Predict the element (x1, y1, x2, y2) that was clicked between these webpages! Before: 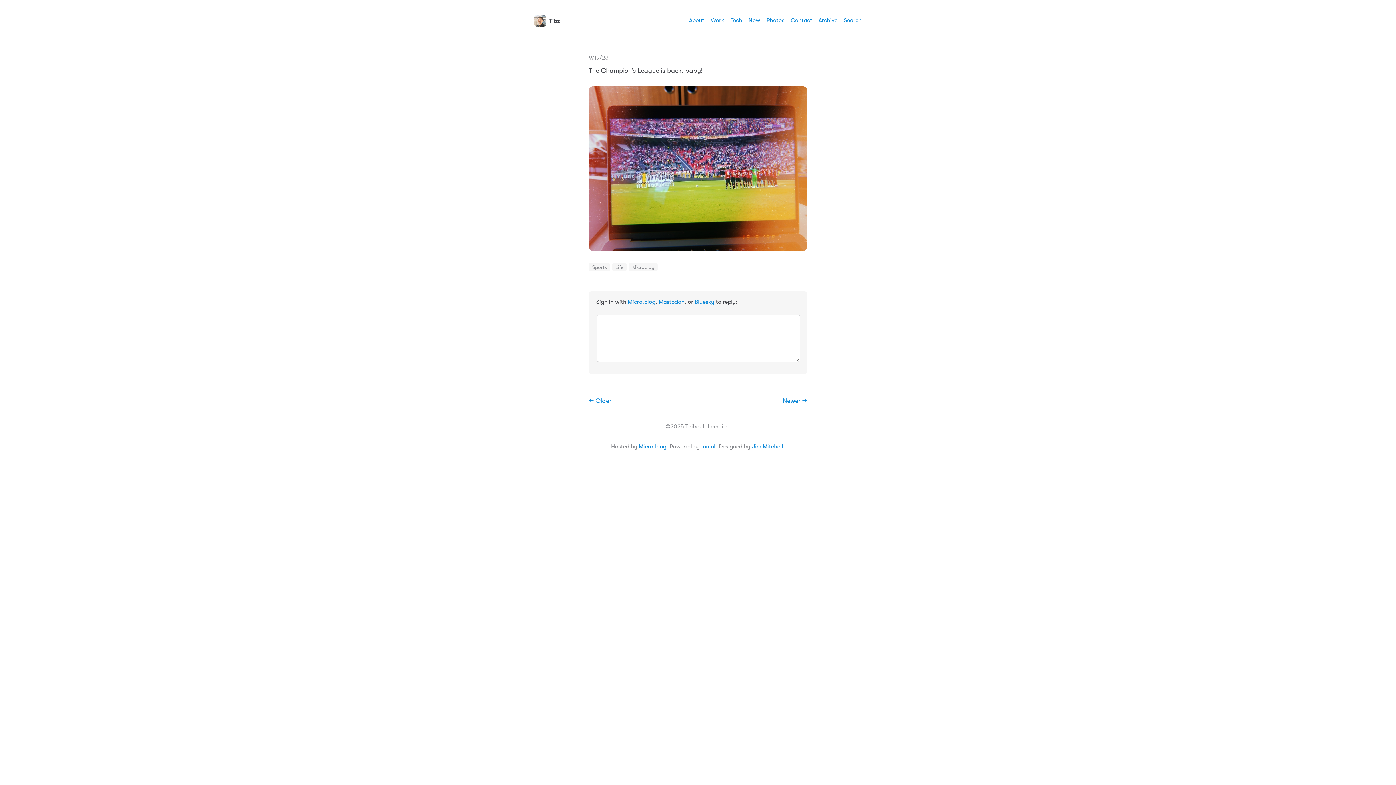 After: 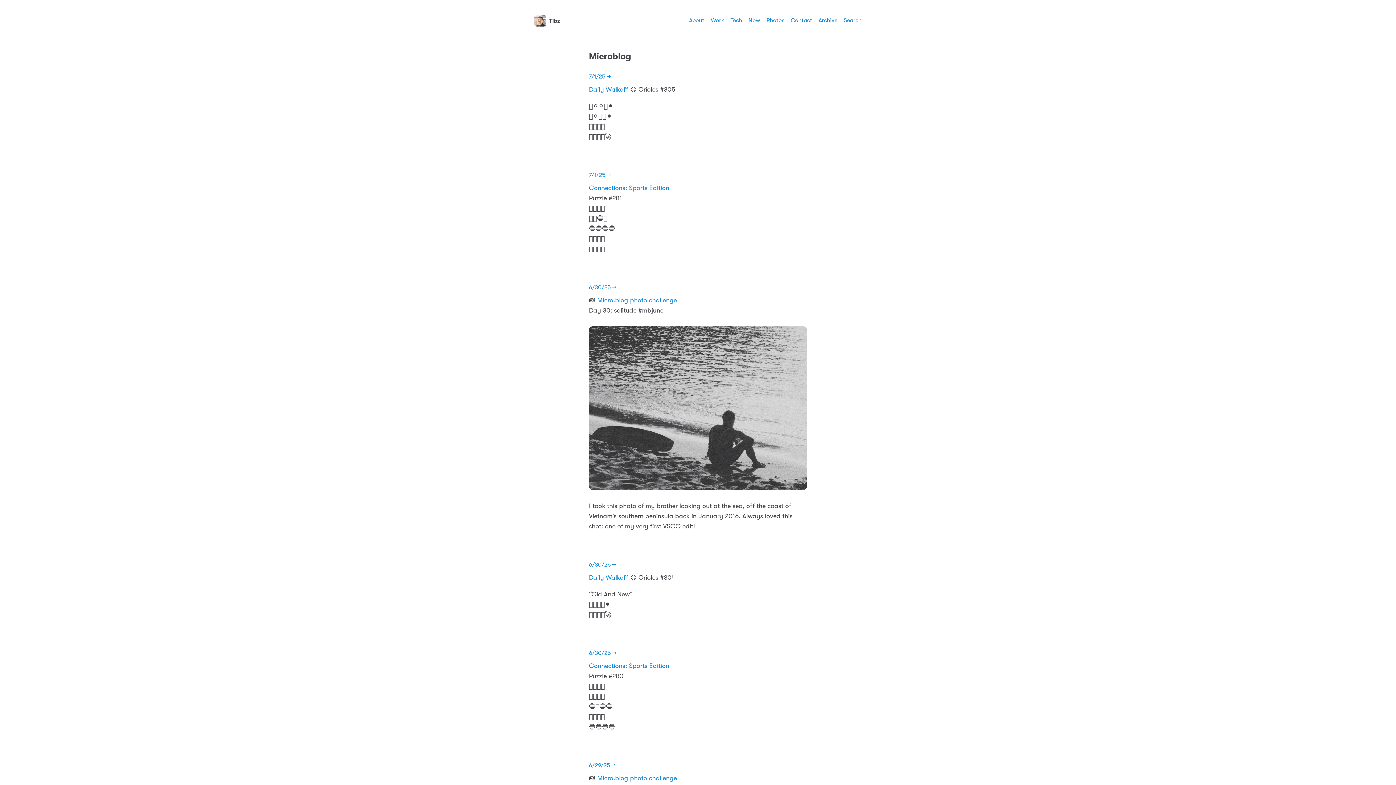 Action: bbox: (629, 262, 657, 271) label: Microblog